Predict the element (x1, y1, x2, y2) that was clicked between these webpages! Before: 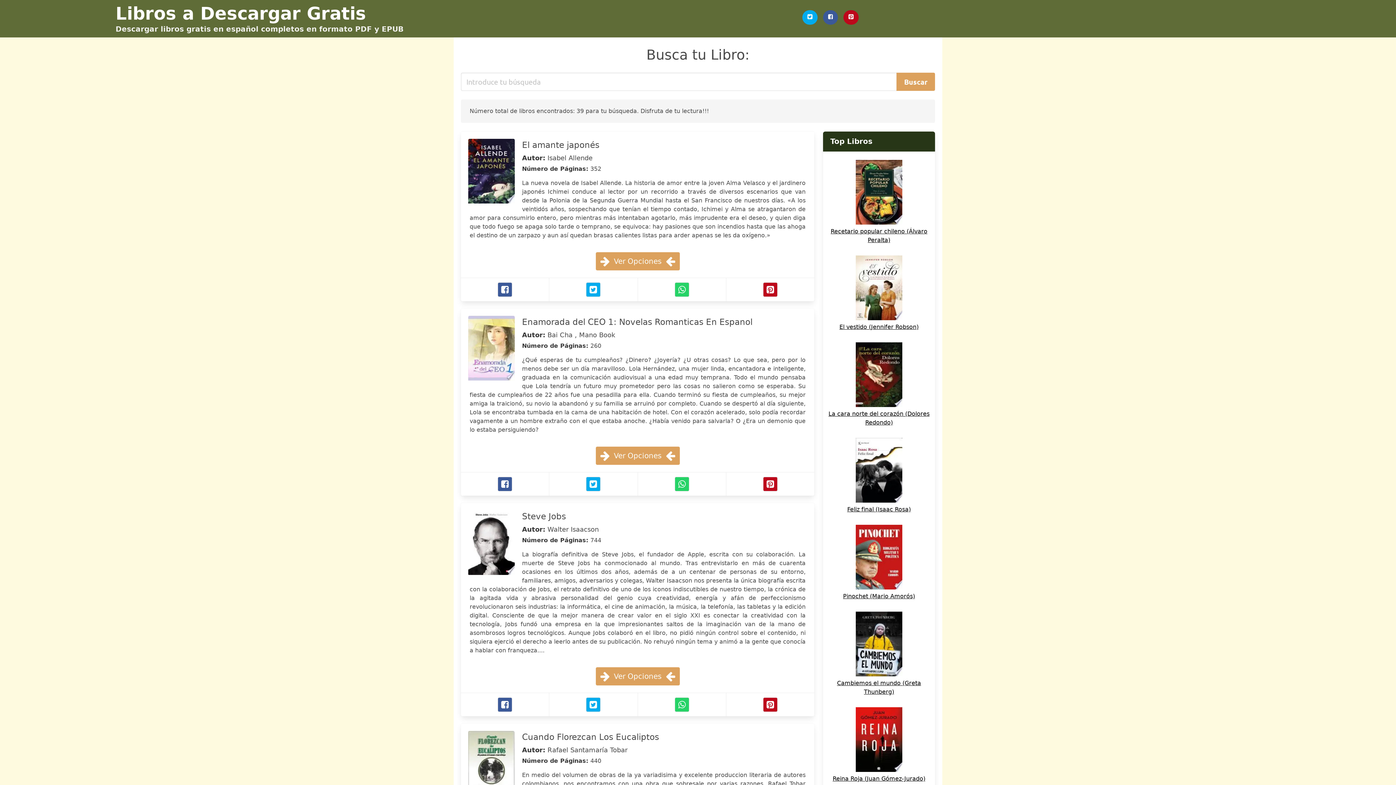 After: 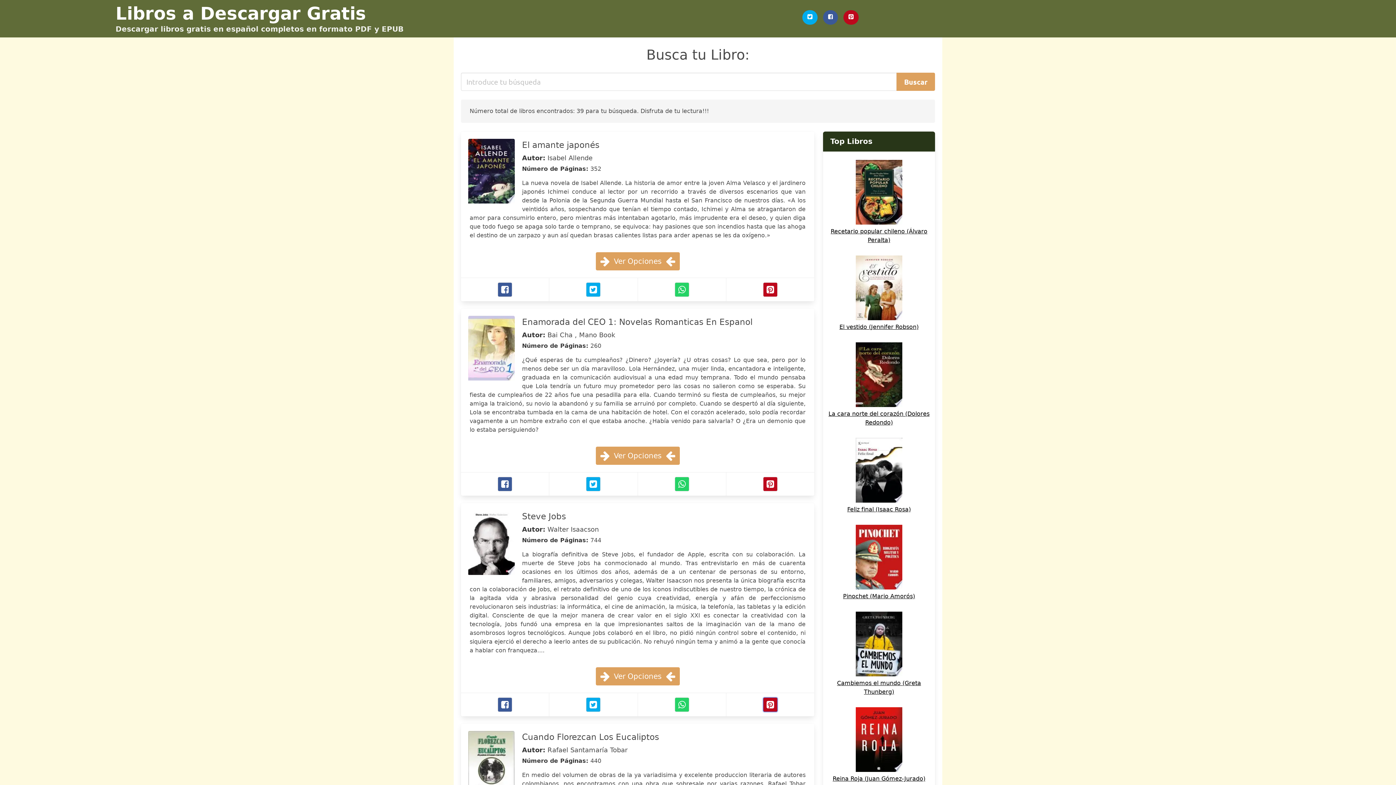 Action: label: Pinterest bbox: (763, 697, 777, 712)